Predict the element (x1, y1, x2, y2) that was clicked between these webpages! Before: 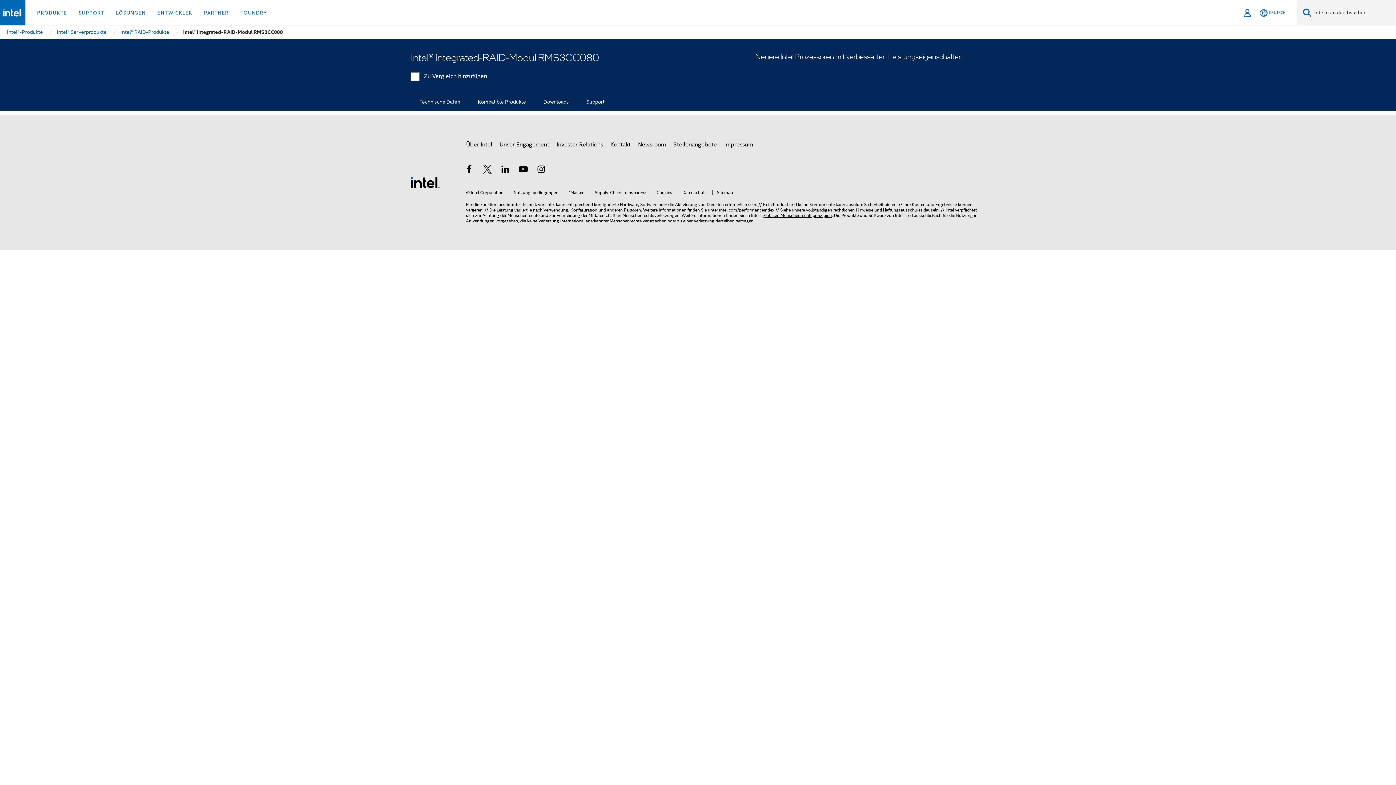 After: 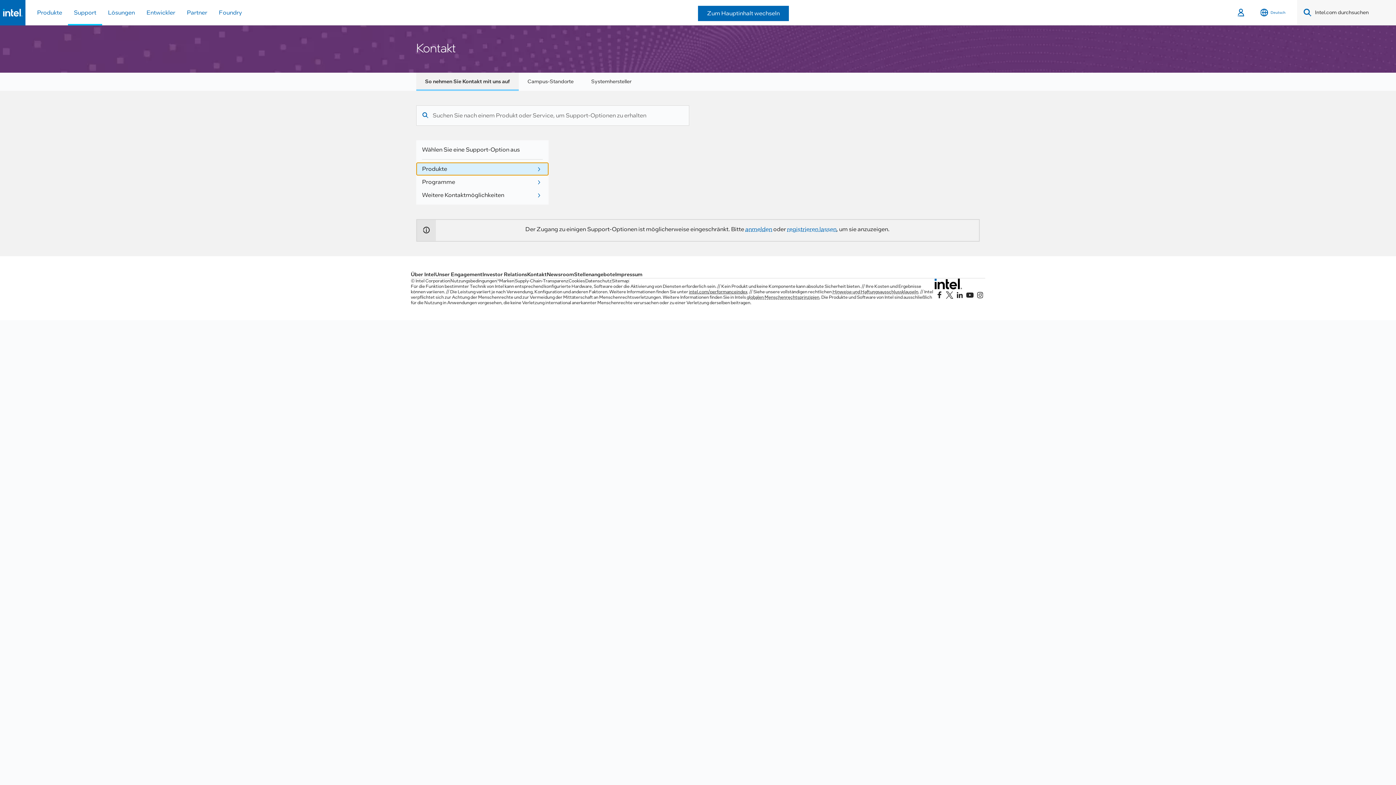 Action: label: Kontakt bbox: (610, 138, 630, 151)